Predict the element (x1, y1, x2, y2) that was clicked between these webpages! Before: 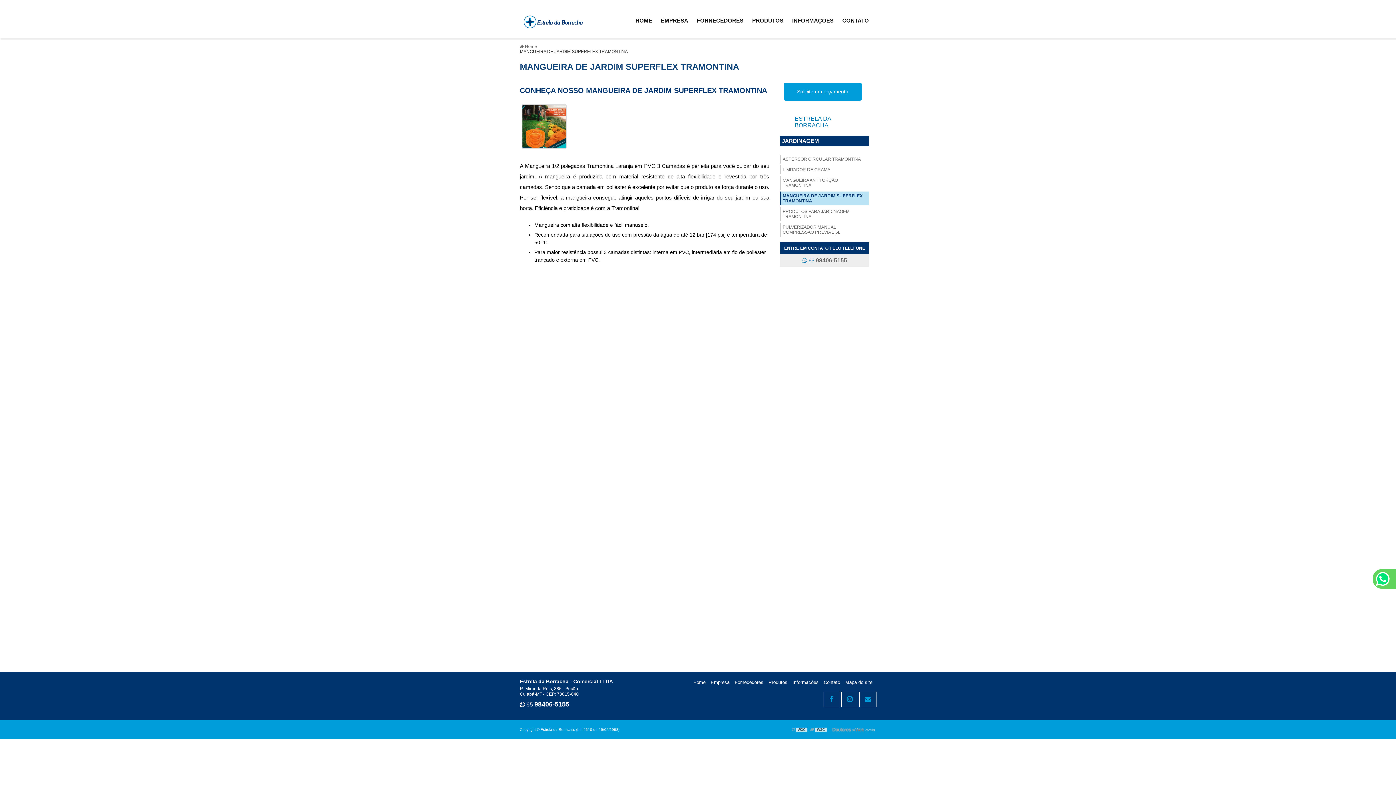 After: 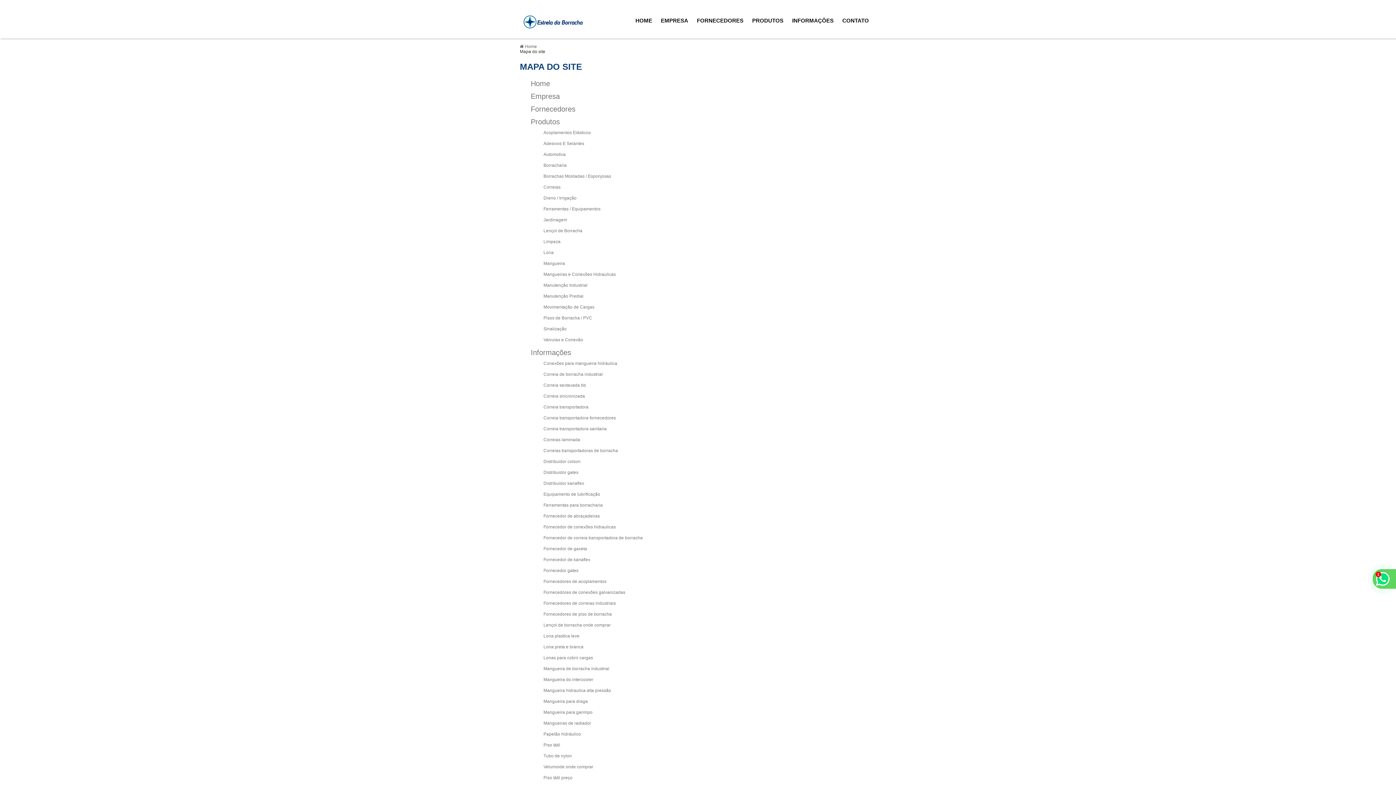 Action: label: Mapa do site bbox: (845, 680, 872, 685)